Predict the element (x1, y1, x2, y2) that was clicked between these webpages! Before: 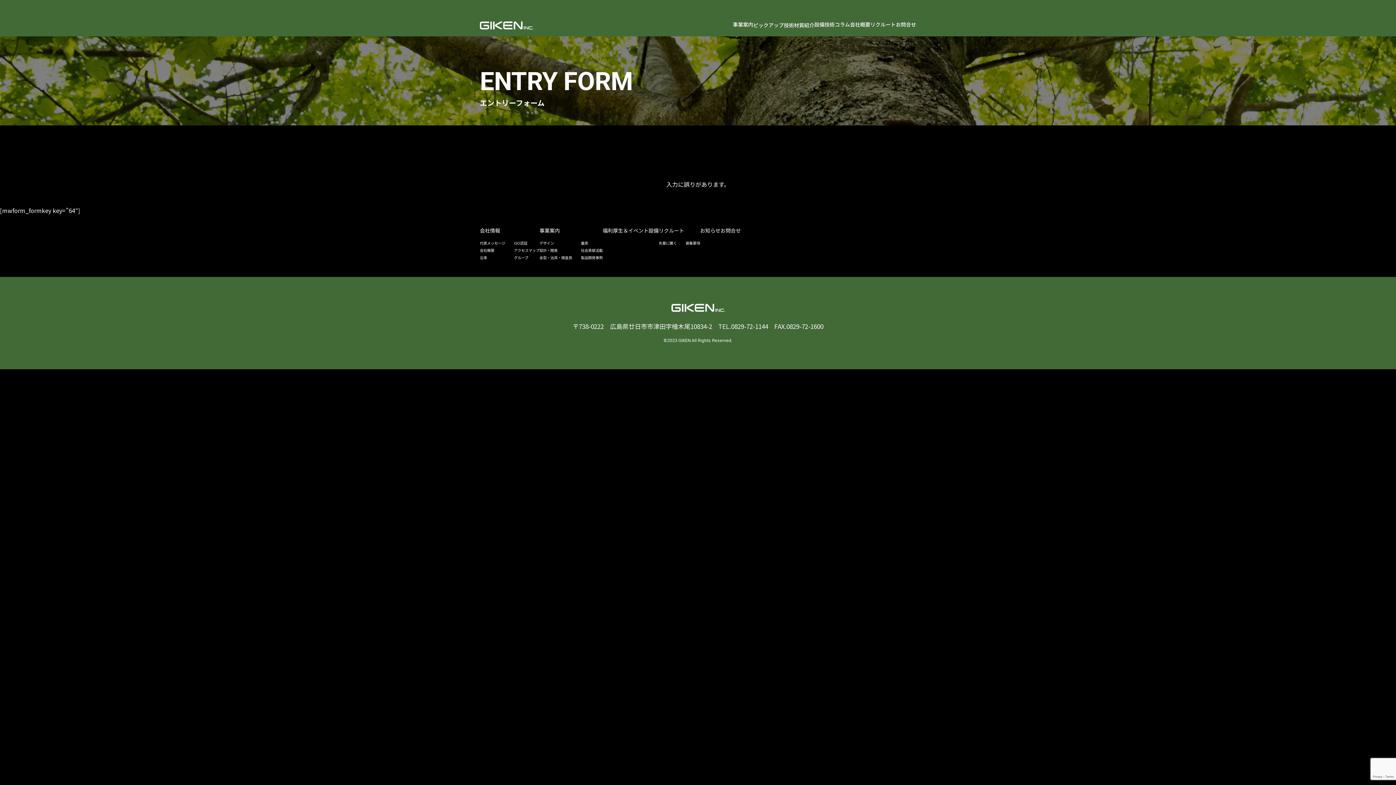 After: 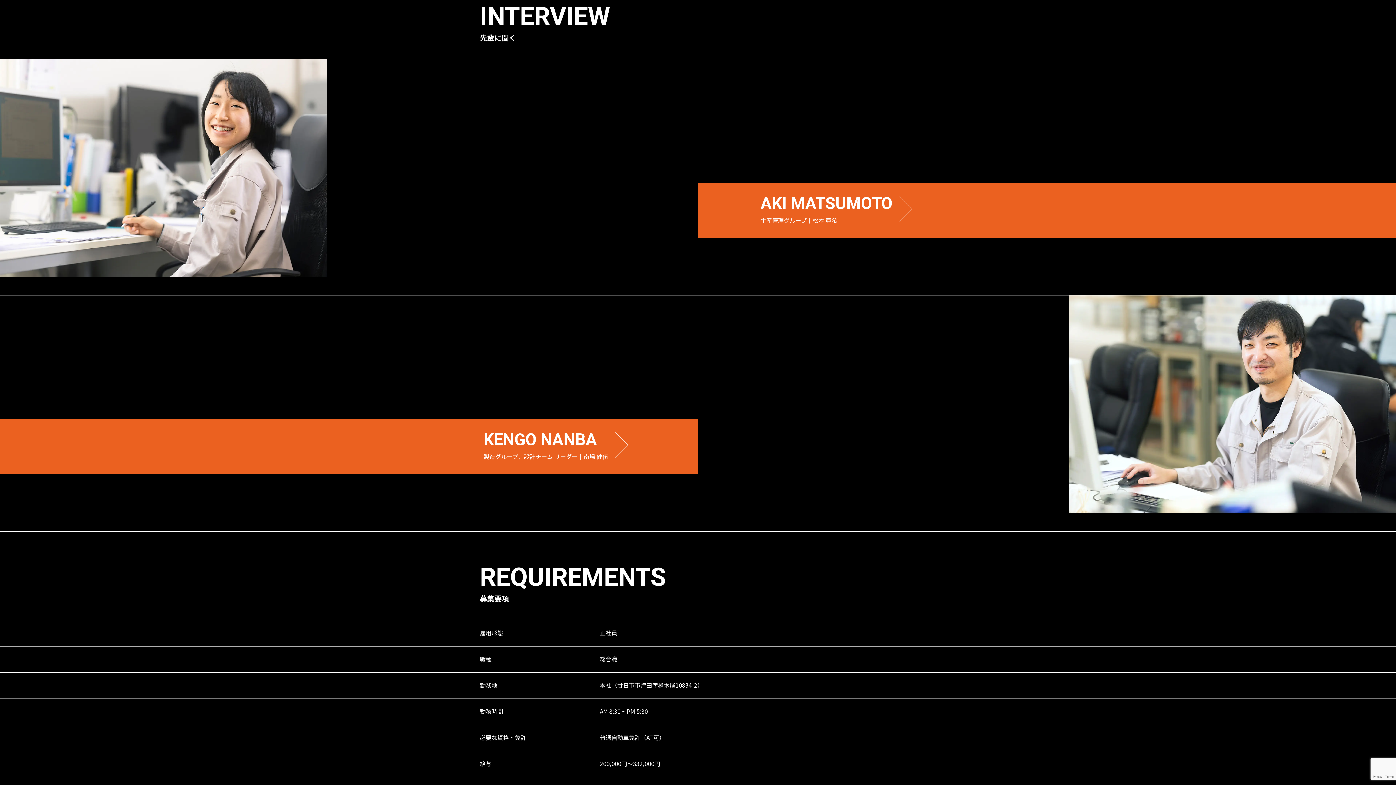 Action: bbox: (658, 240, 677, 245) label: 先輩に聞く